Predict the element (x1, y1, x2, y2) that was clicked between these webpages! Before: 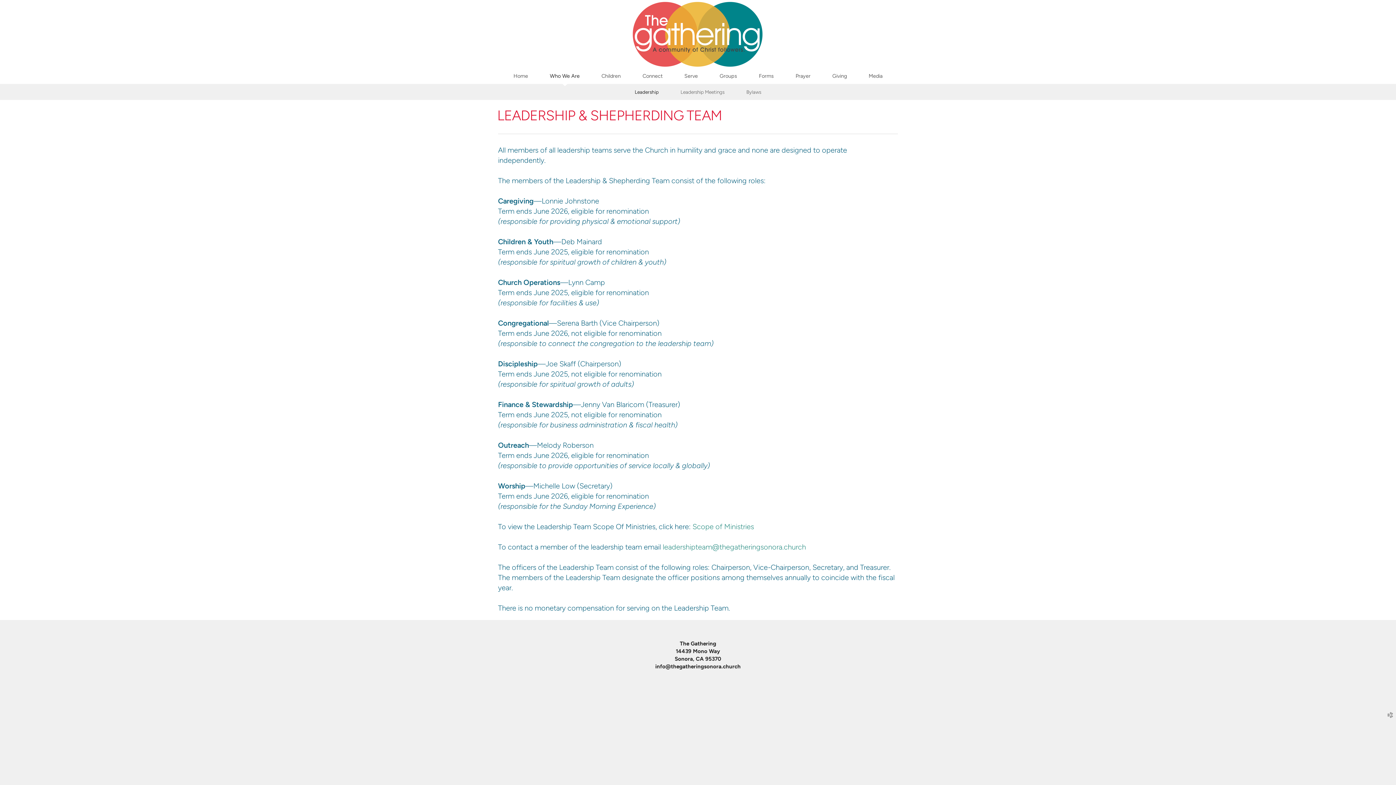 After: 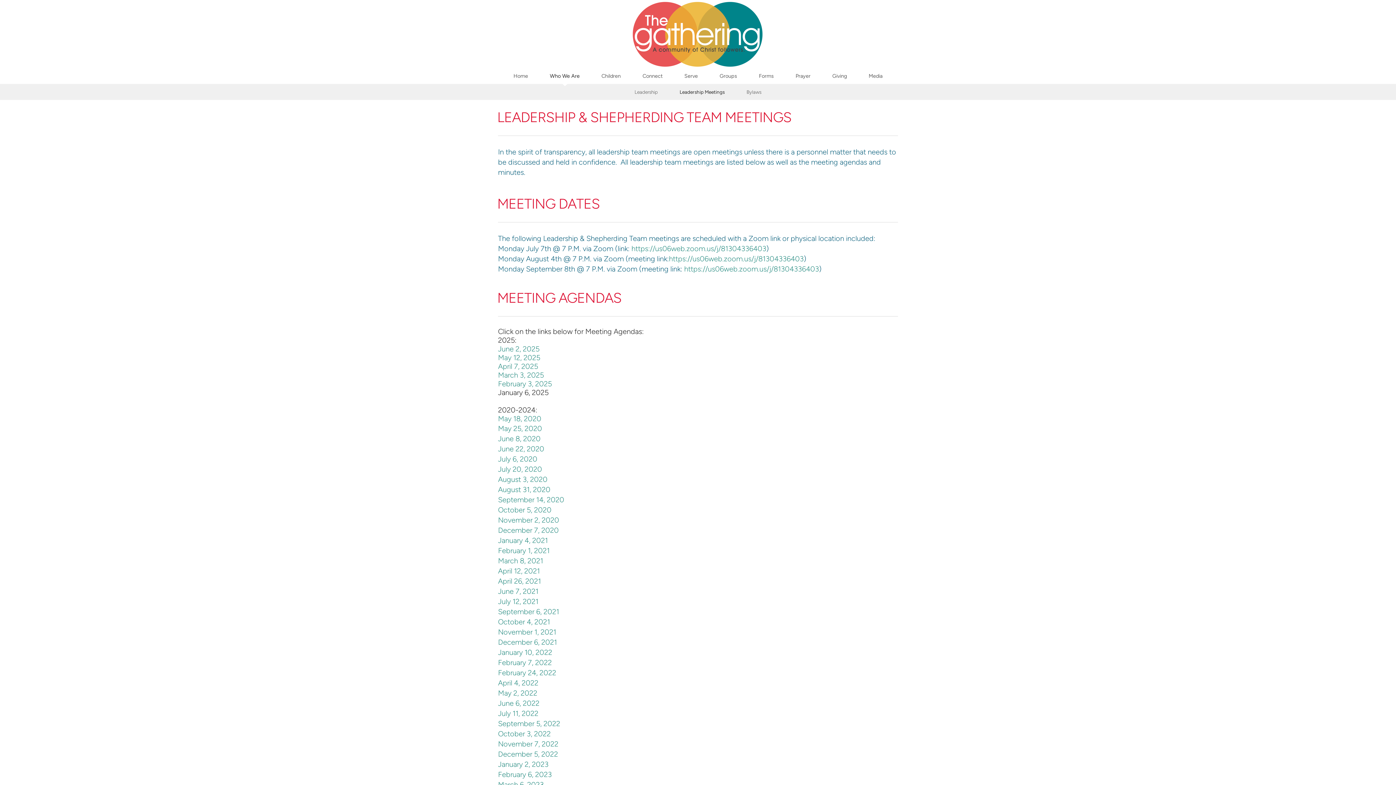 Action: label: Leadership Meetings bbox: (680, 89, 724, 94)